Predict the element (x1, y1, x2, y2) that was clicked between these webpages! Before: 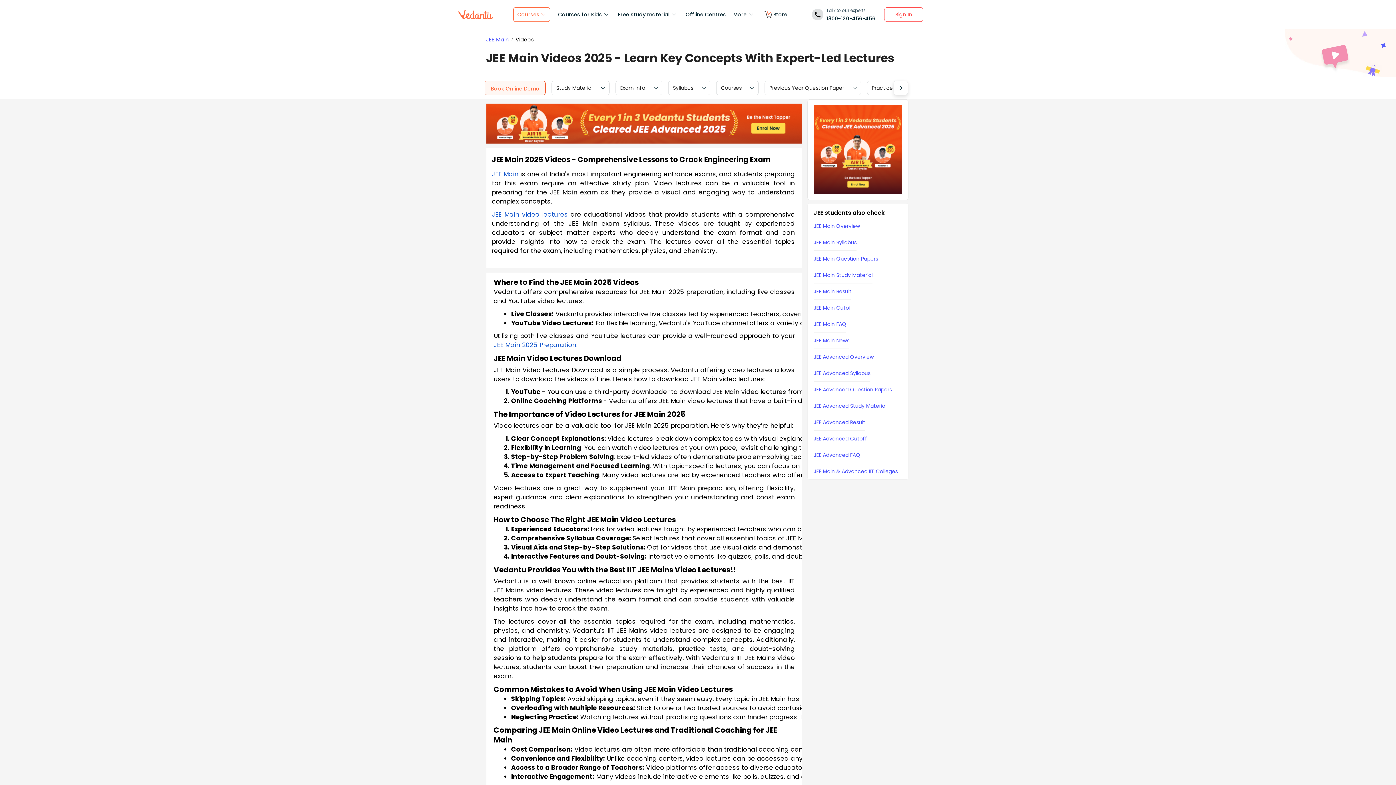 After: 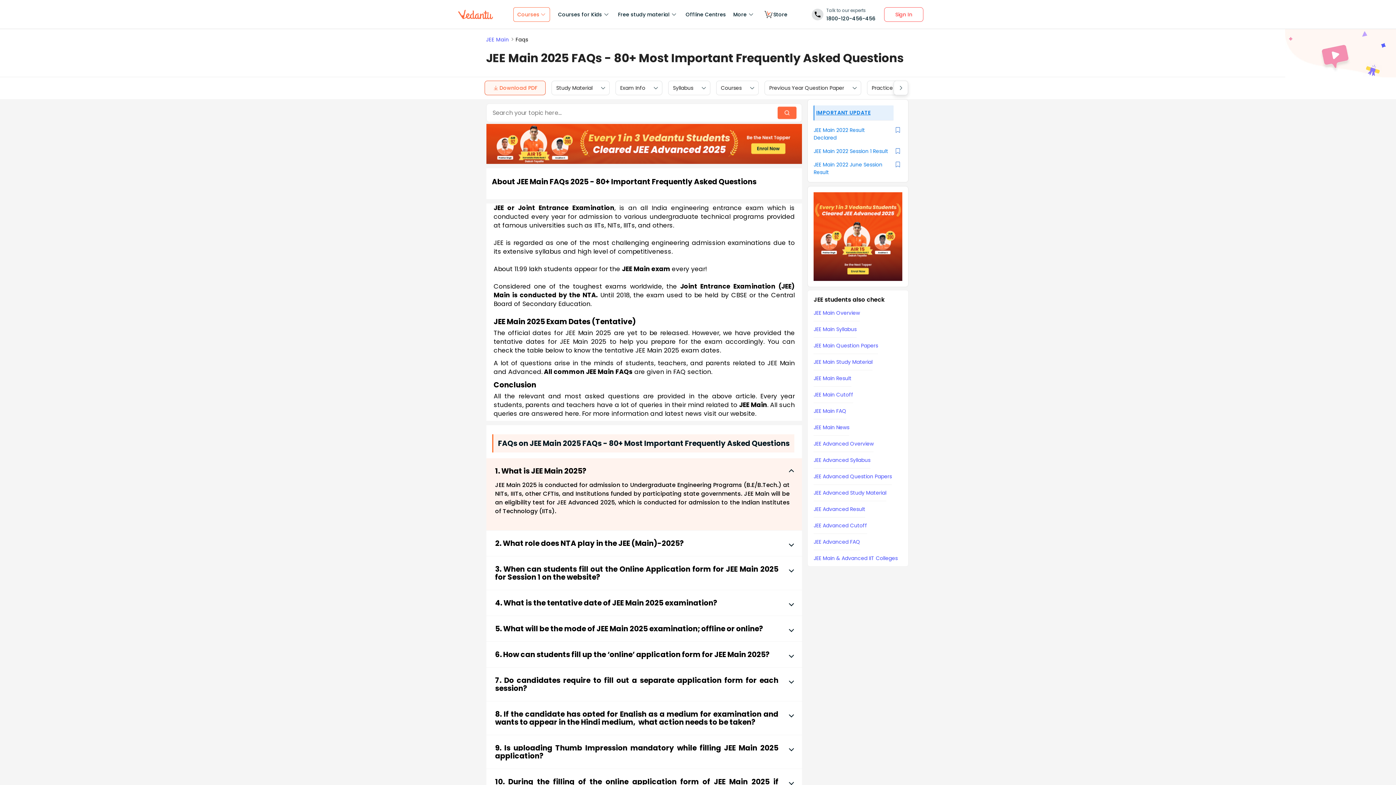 Action: label: JEE Main FAQ bbox: (813, 320, 846, 327)